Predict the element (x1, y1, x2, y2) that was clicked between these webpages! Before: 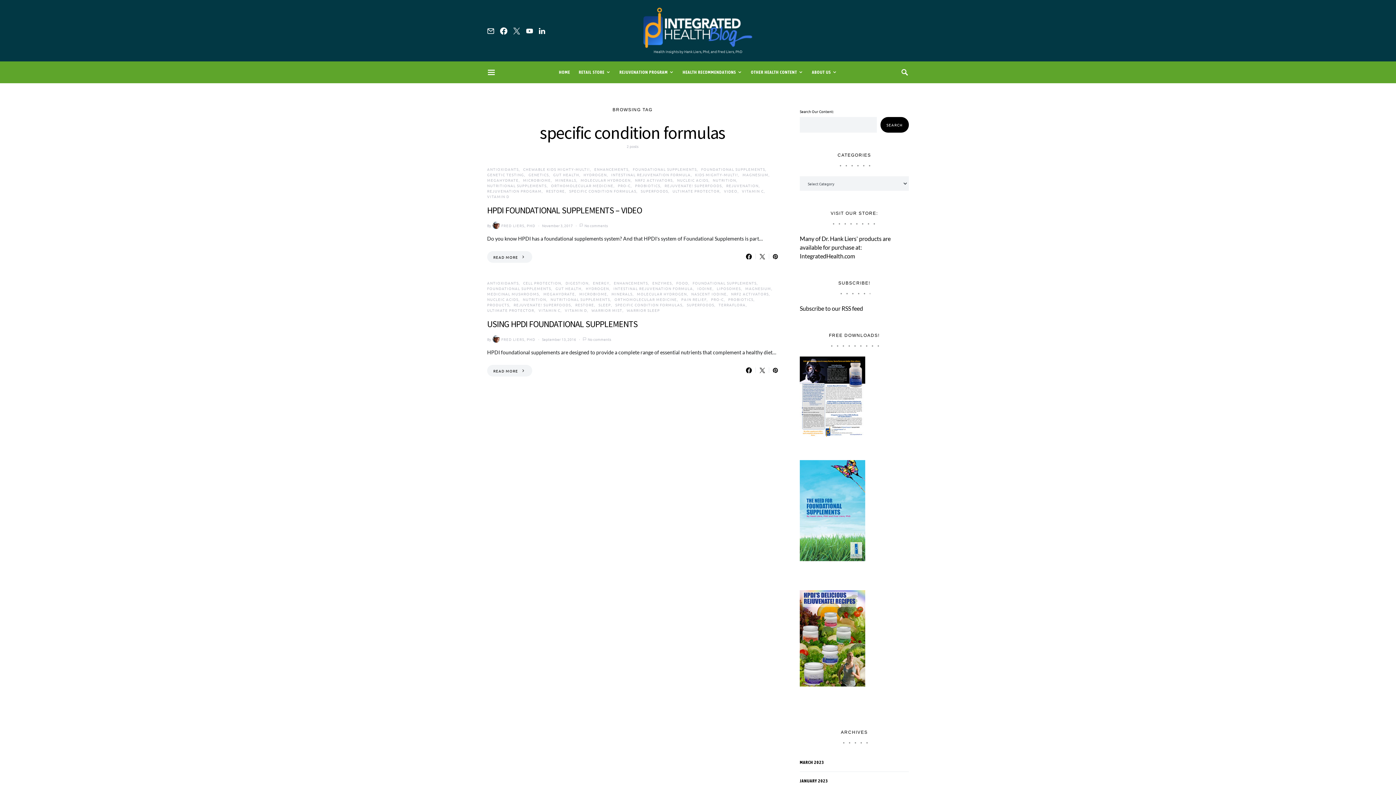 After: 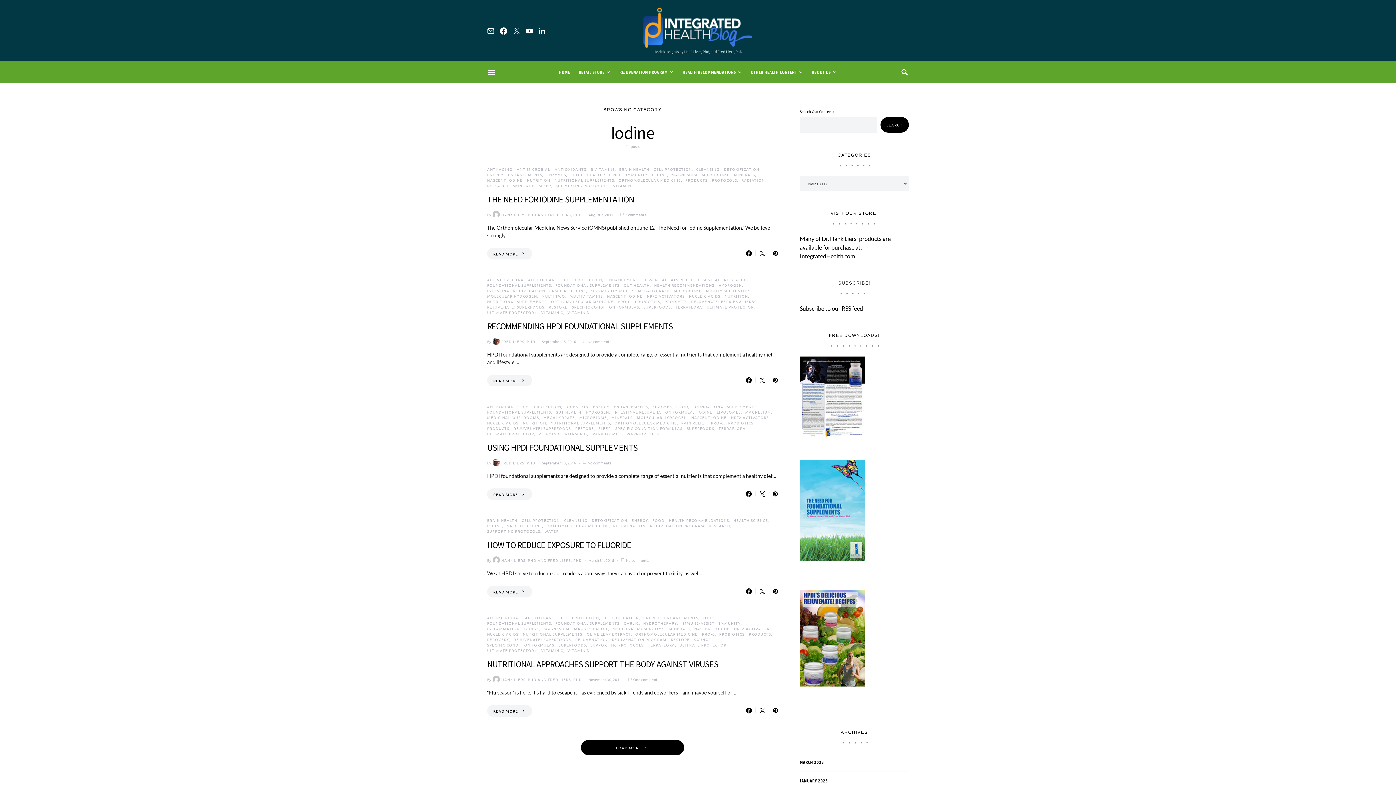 Action: label: IODINE bbox: (697, 285, 712, 291)